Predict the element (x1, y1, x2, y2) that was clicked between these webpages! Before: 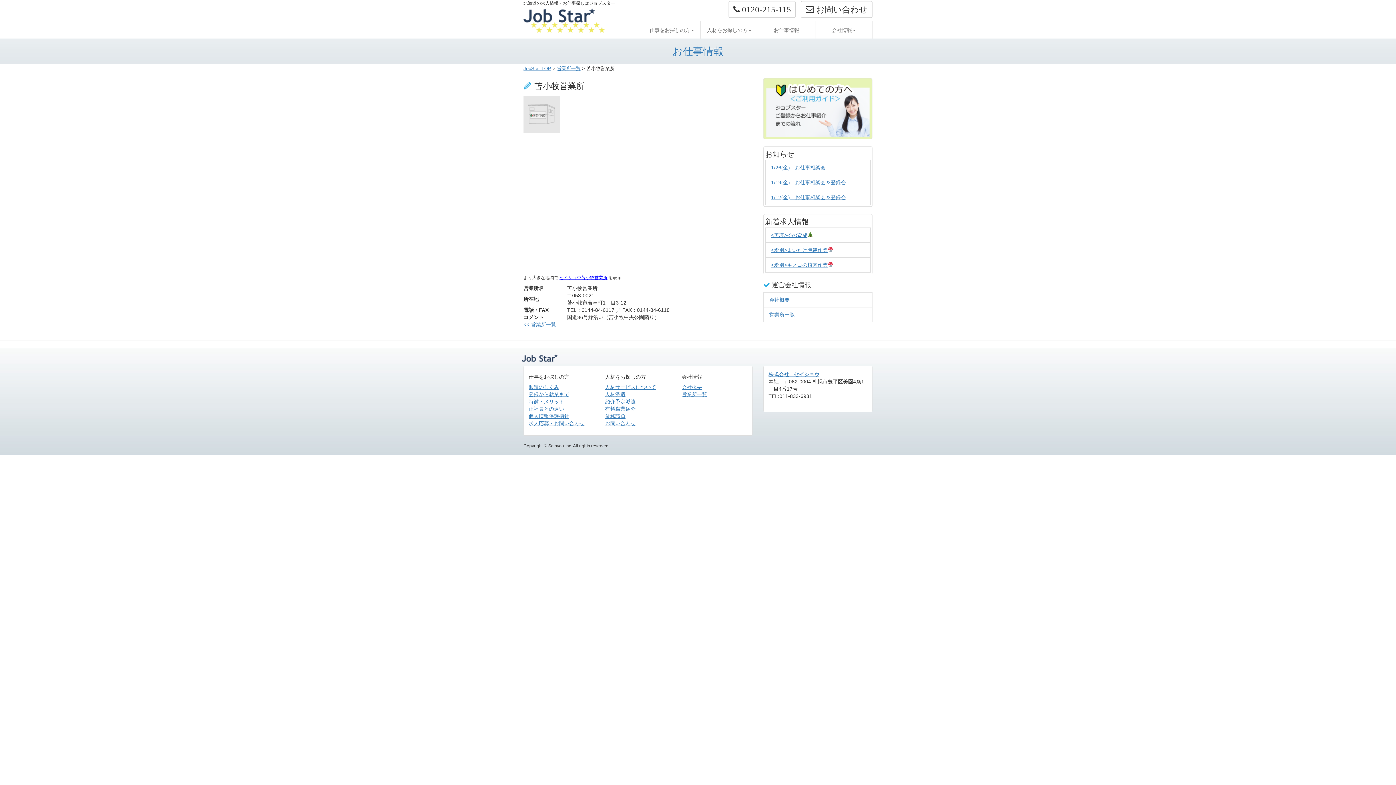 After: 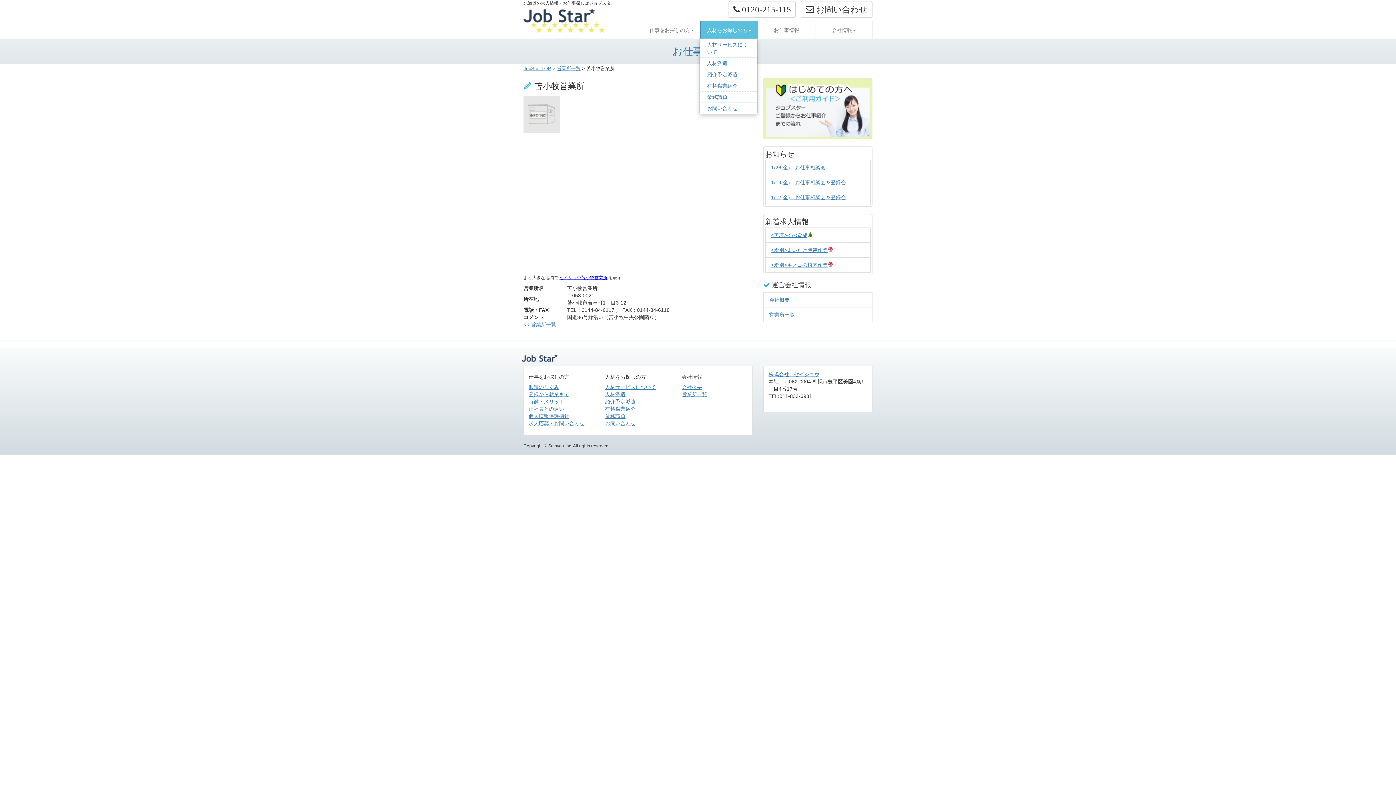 Action: label: 人材をお探しの方 bbox: (700, 21, 757, 38)